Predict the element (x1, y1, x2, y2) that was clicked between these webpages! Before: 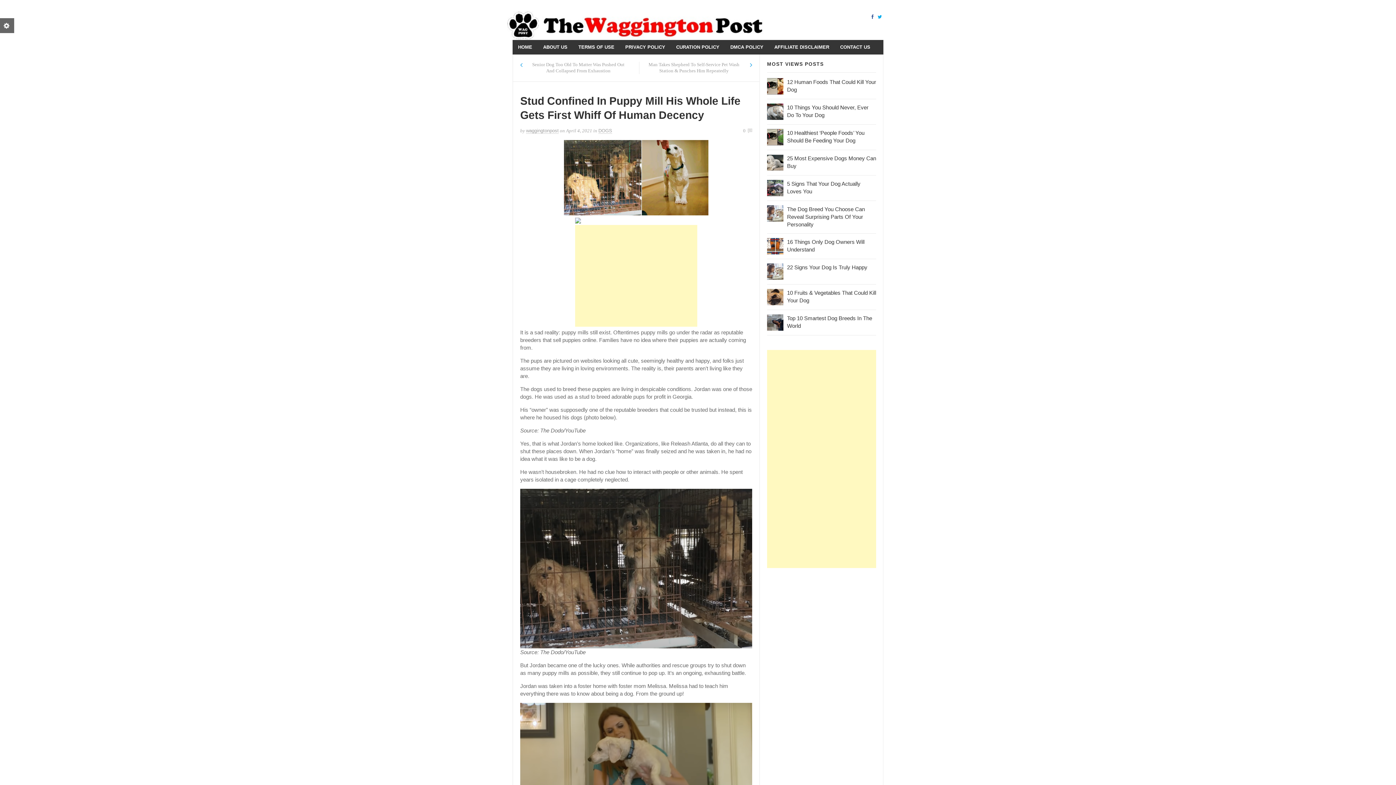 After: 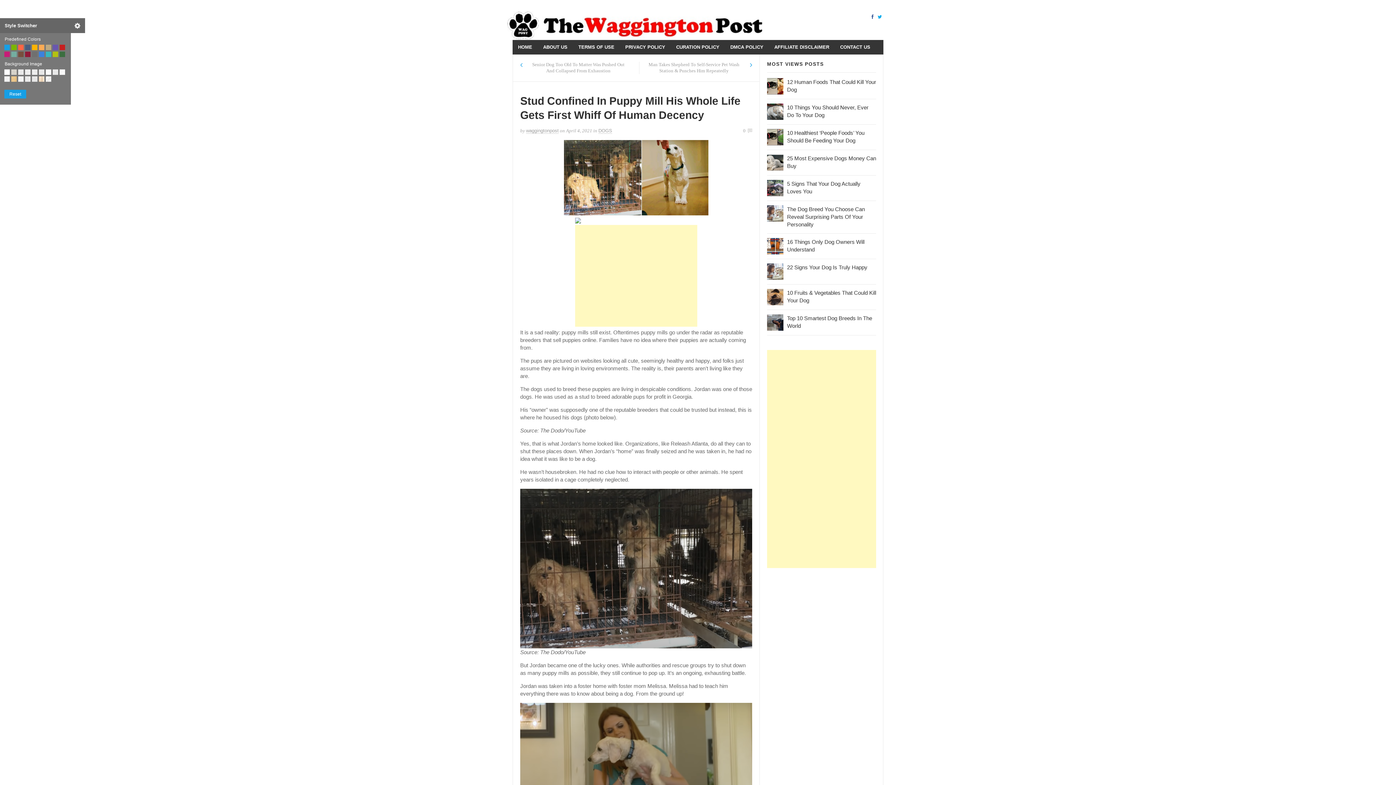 Action: bbox: (0, 18, 14, 33)